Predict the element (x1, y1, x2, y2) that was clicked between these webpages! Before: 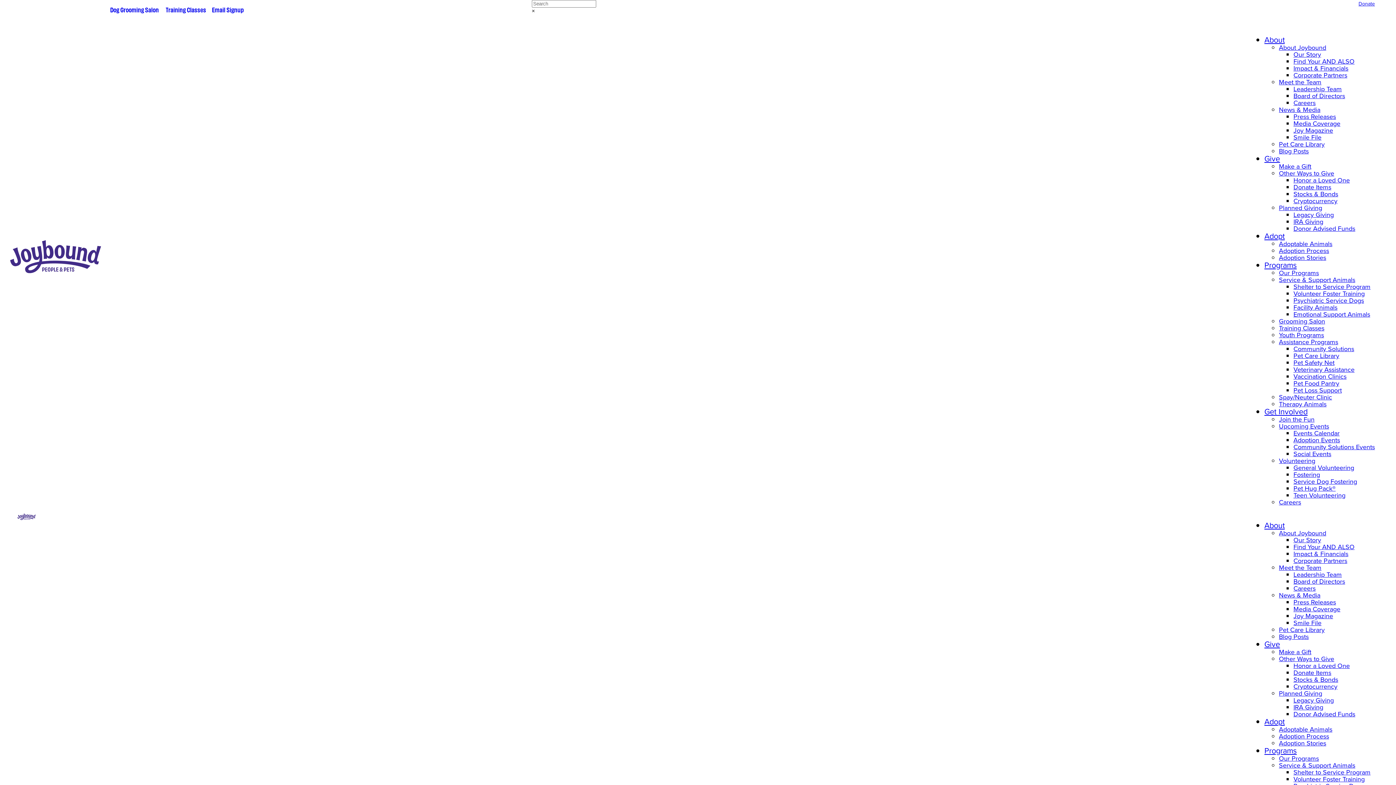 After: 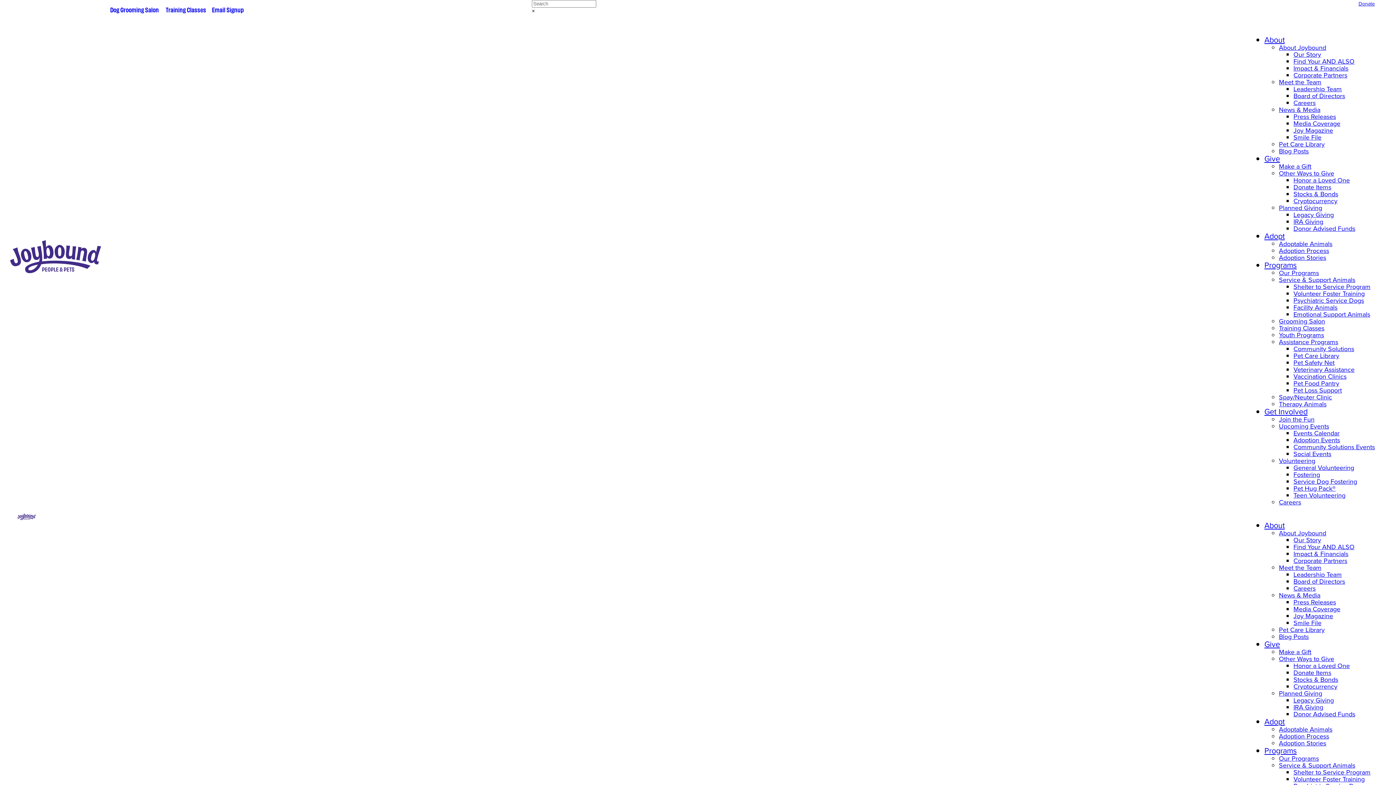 Action: label: Volunteering bbox: (1279, 456, 1315, 465)